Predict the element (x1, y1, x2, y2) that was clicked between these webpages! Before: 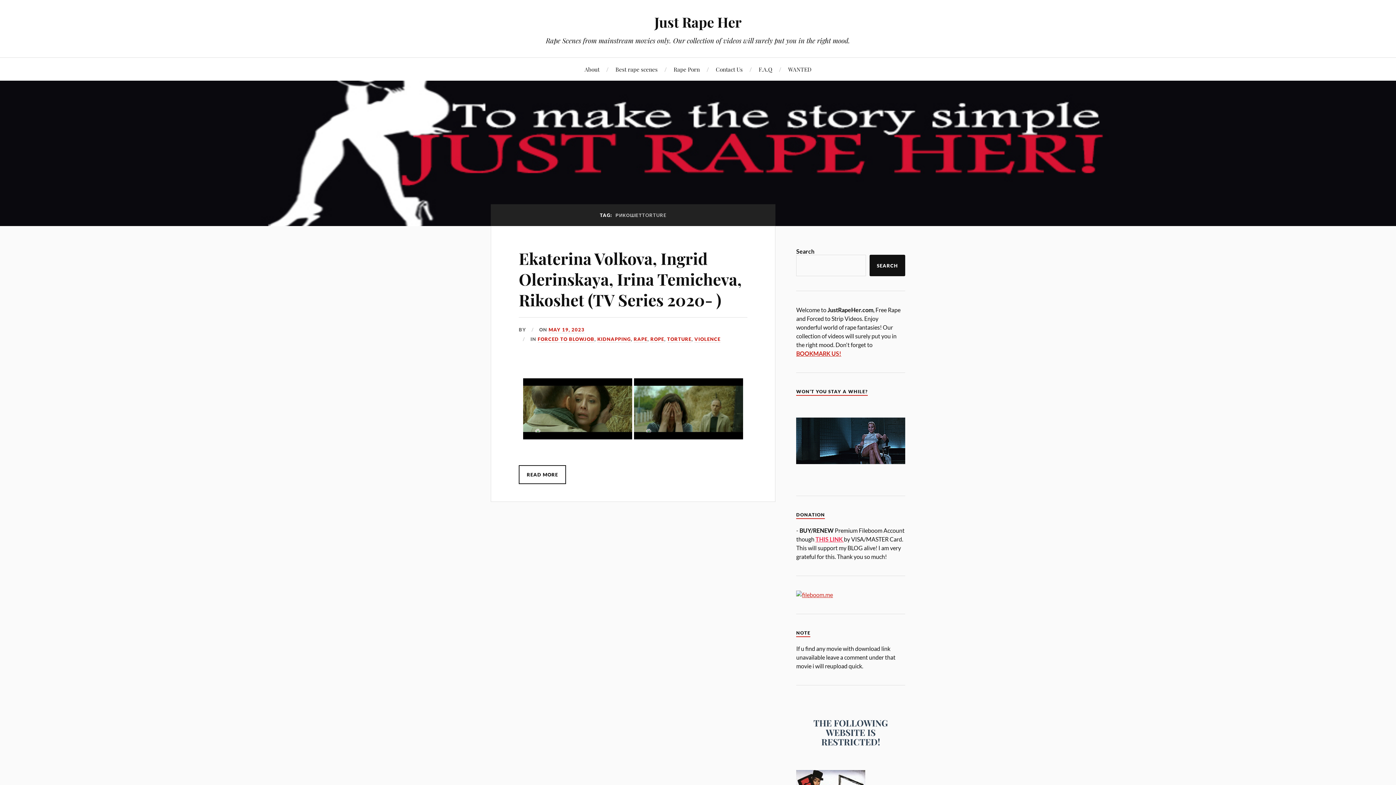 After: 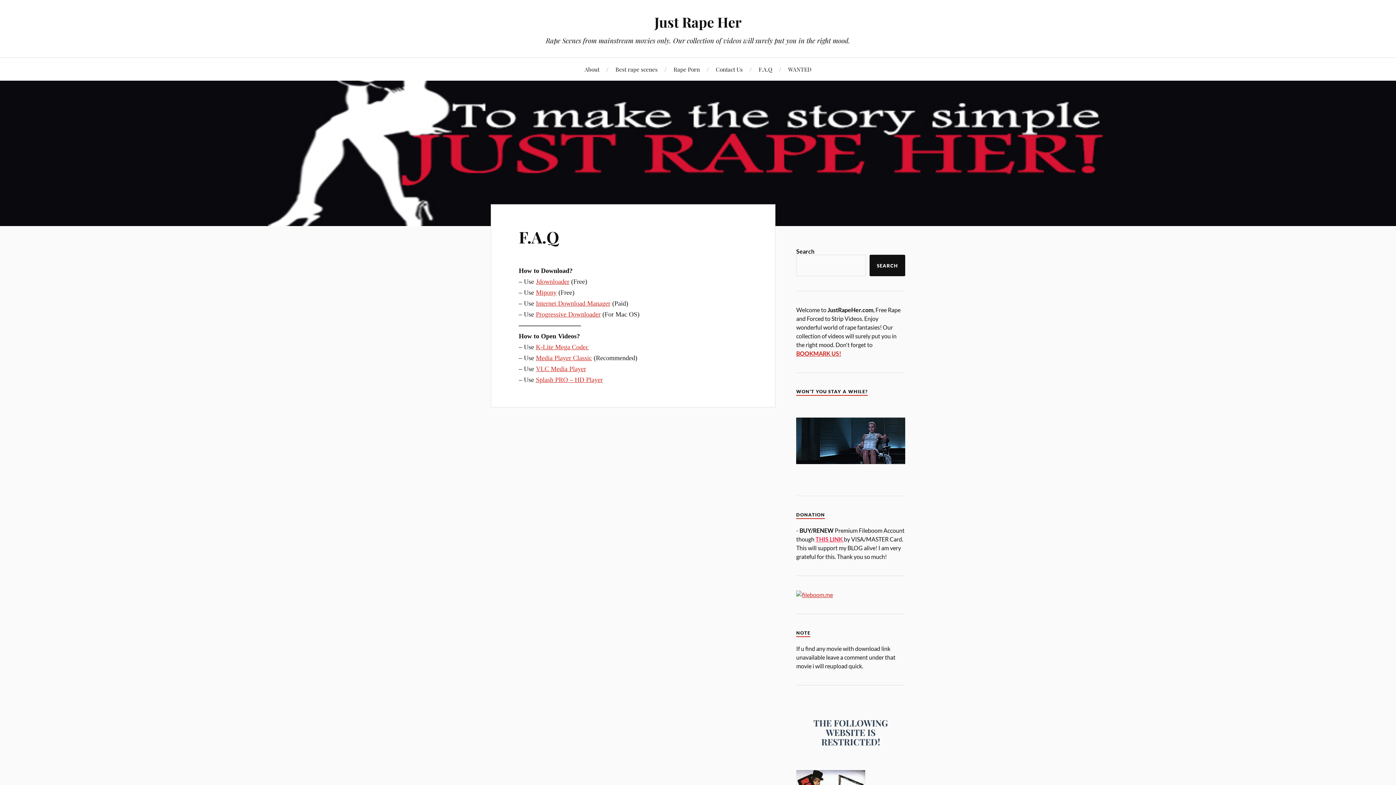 Action: label: F.A.Q bbox: (758, 57, 772, 80)